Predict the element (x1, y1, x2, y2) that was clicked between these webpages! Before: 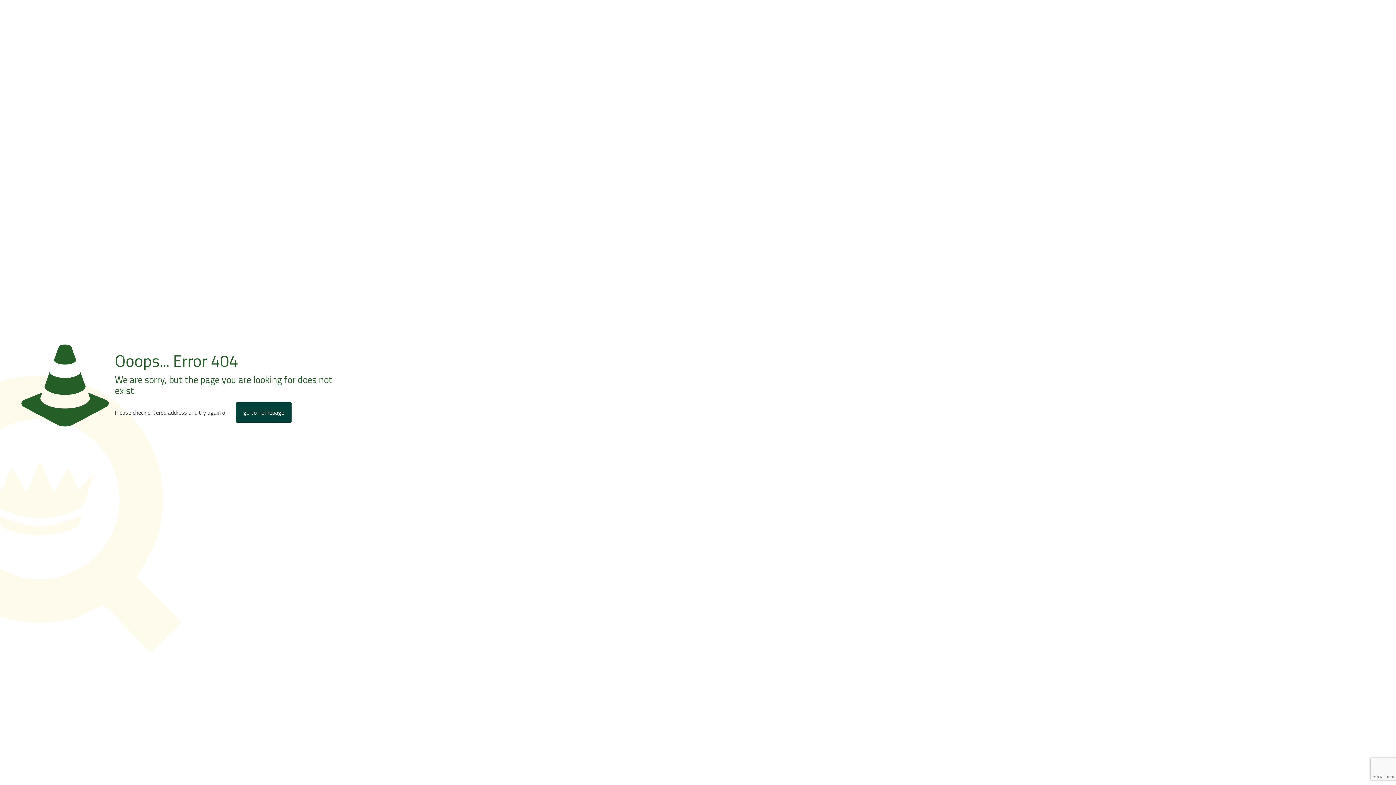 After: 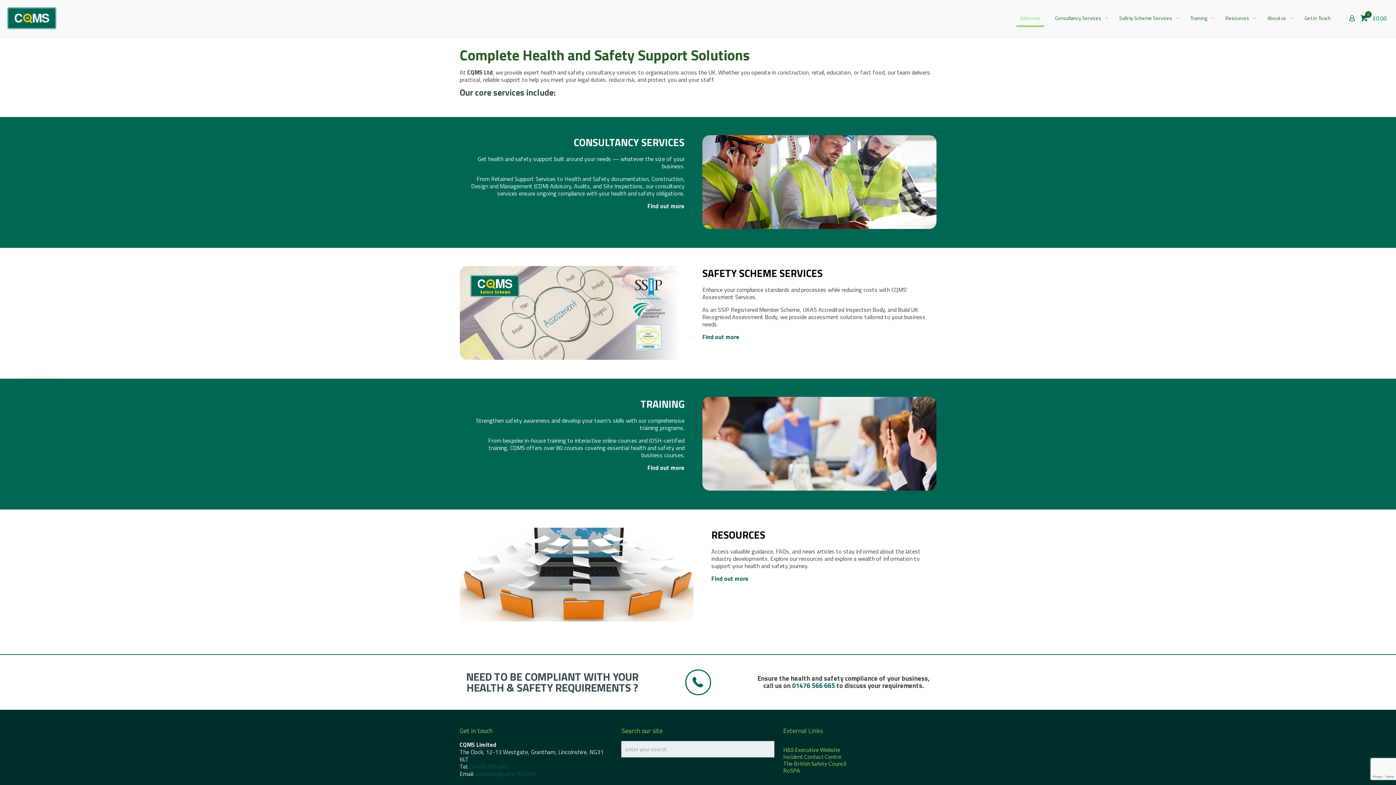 Action: bbox: (235, 402, 291, 422) label: go to homepage